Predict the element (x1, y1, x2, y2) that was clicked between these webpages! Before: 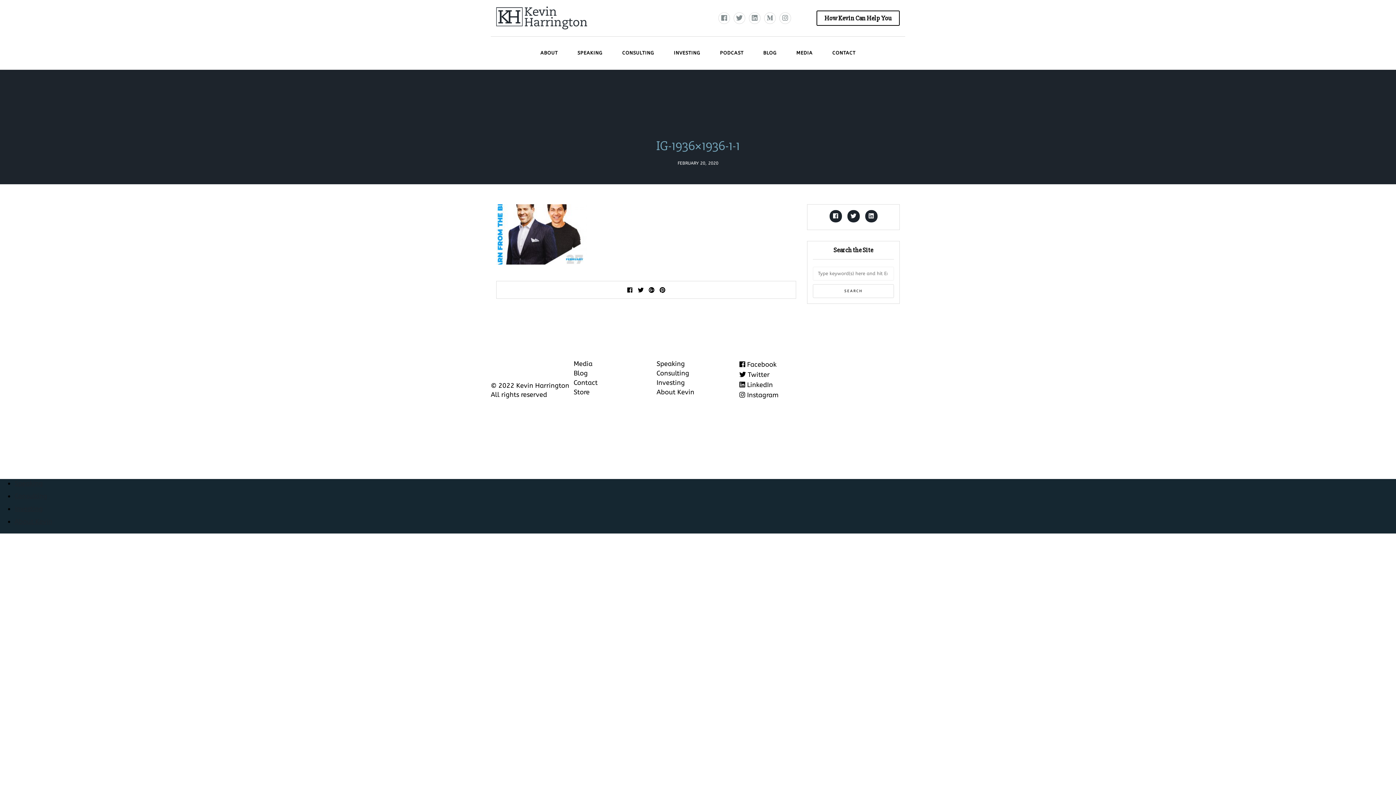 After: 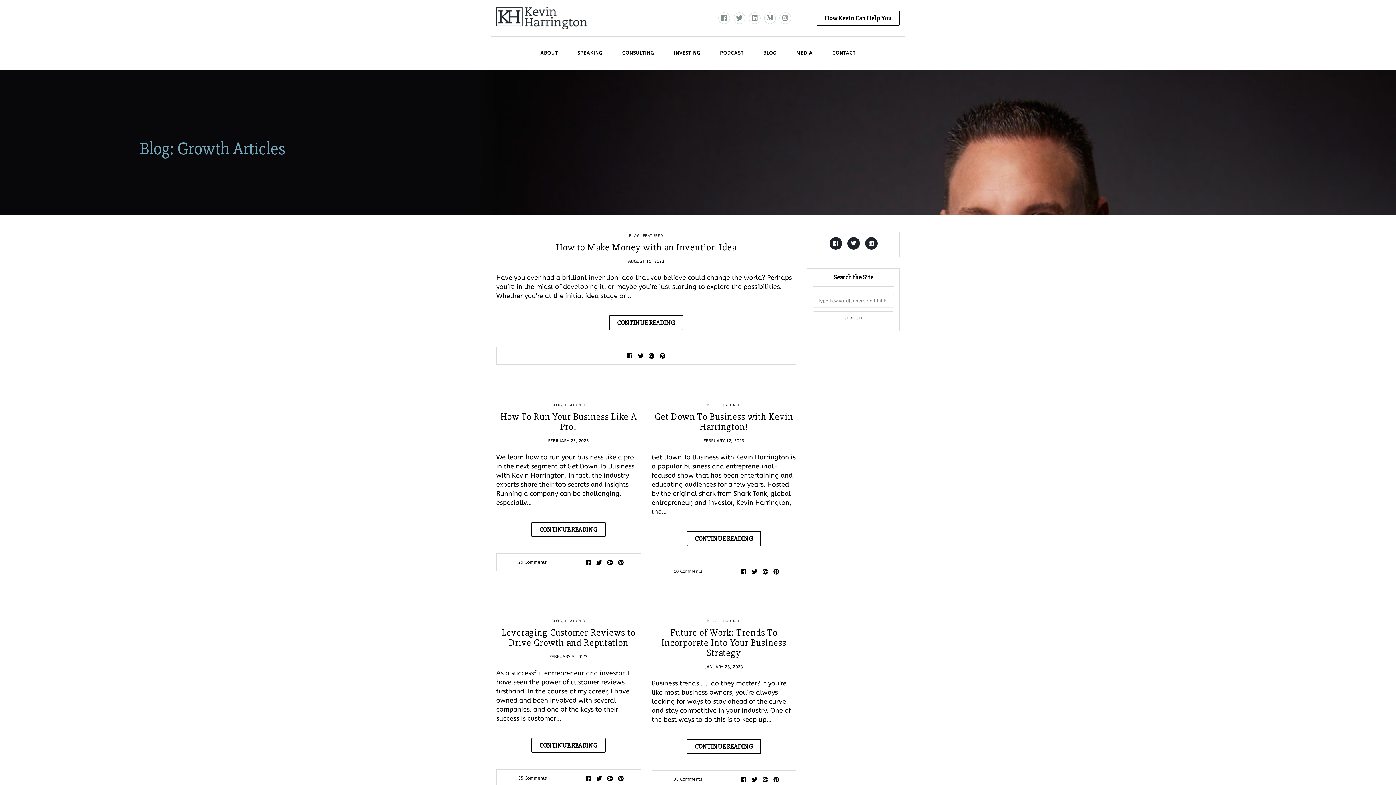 Action: label: Blog bbox: (573, 369, 588, 377)